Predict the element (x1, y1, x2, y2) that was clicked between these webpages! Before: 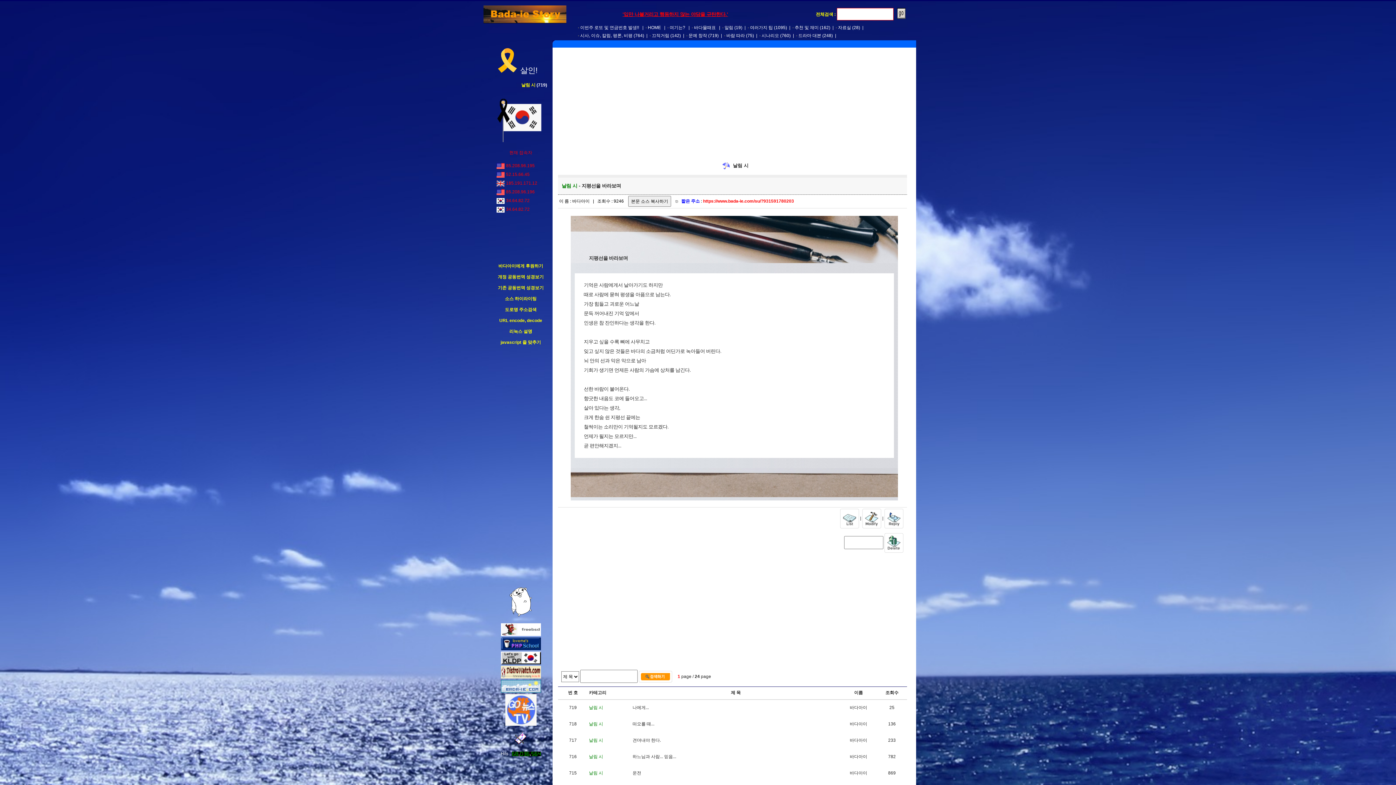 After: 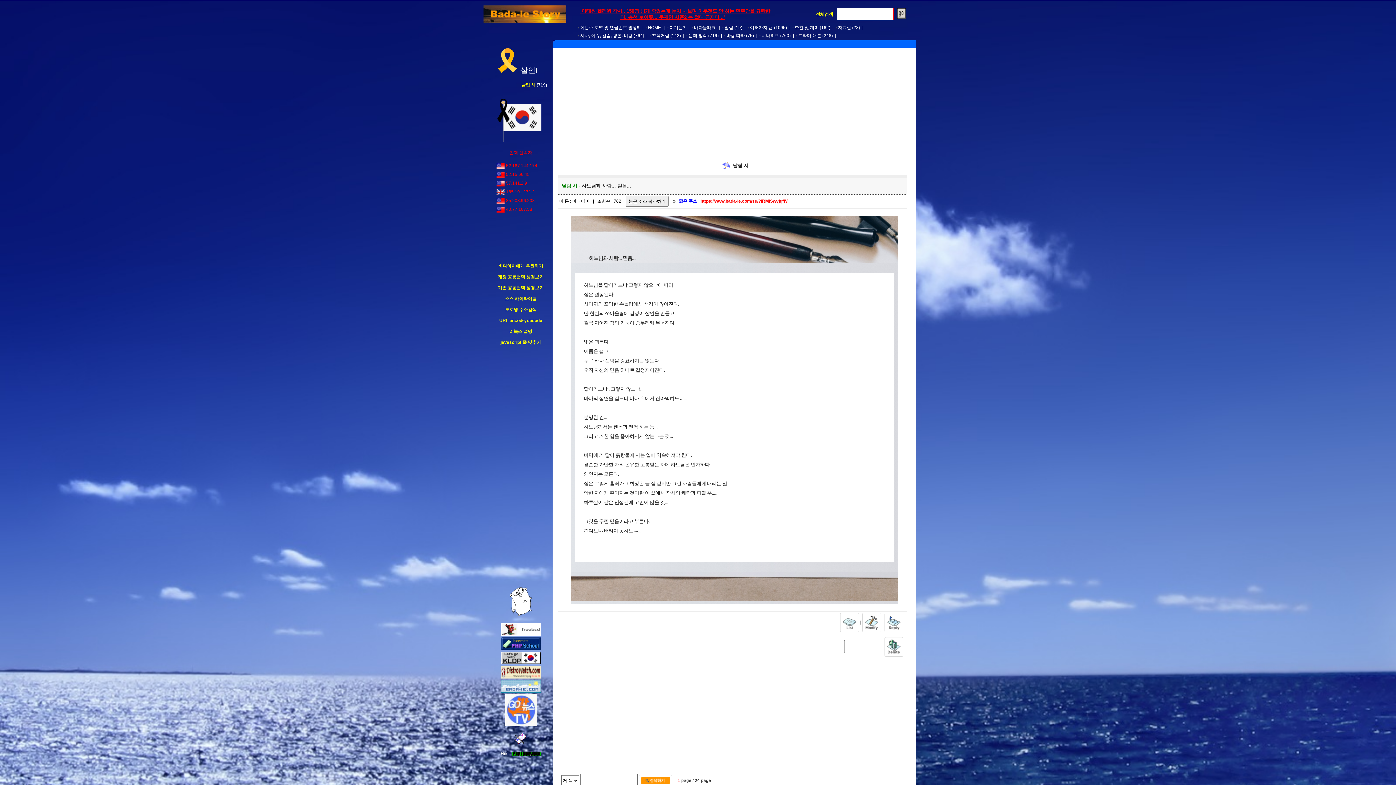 Action: bbox: (632, 754, 676, 759) label: 하느님과 사람... 믿음...